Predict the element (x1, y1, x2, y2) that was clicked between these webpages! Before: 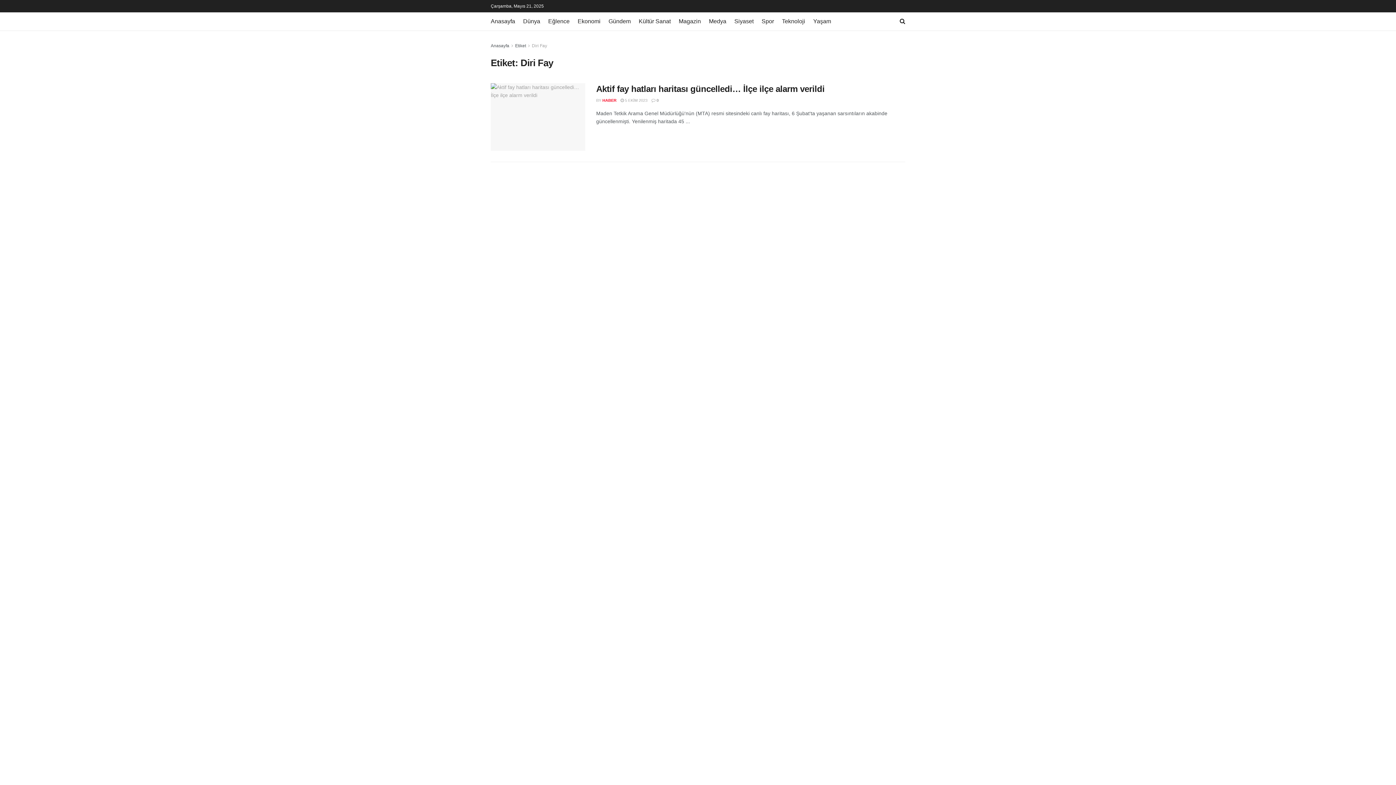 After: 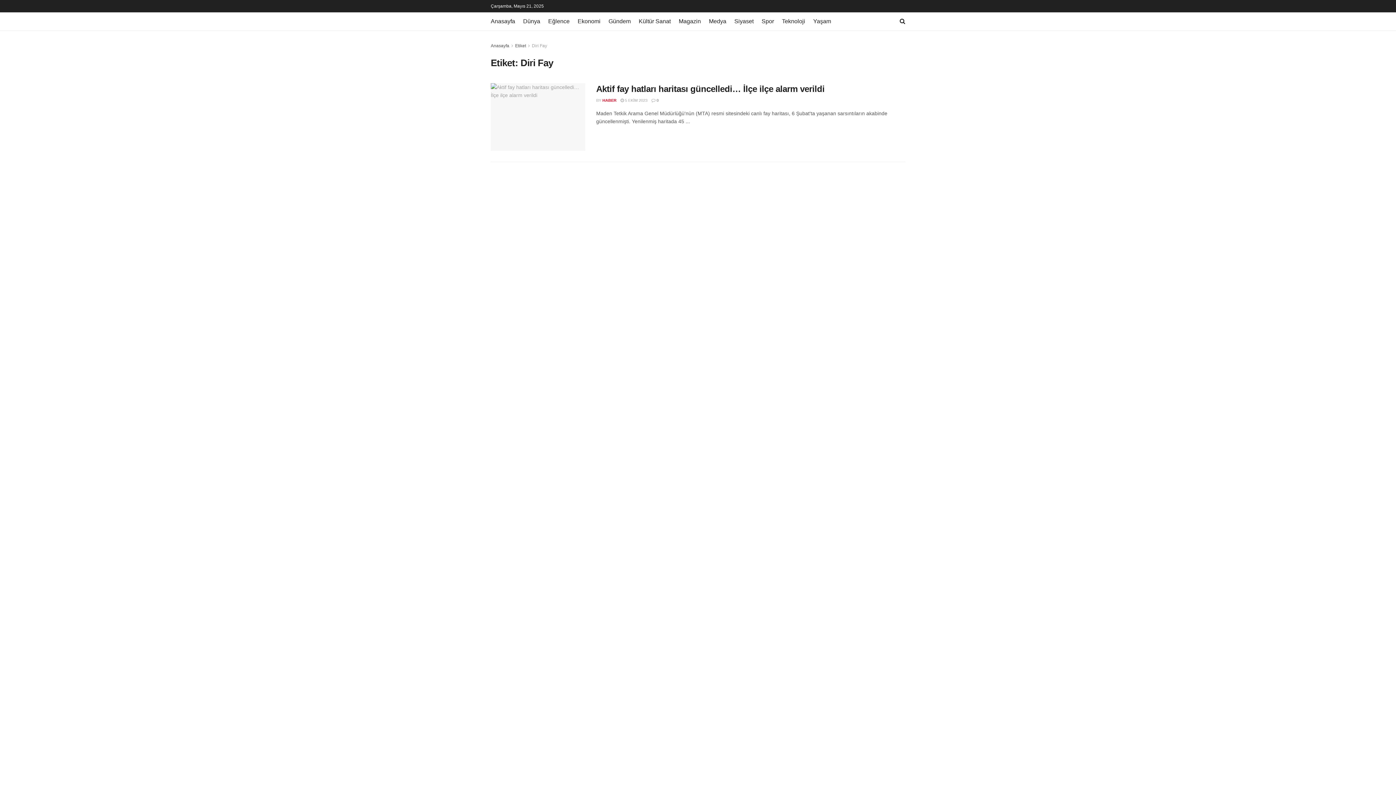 Action: bbox: (515, 43, 526, 48) label: Etiket